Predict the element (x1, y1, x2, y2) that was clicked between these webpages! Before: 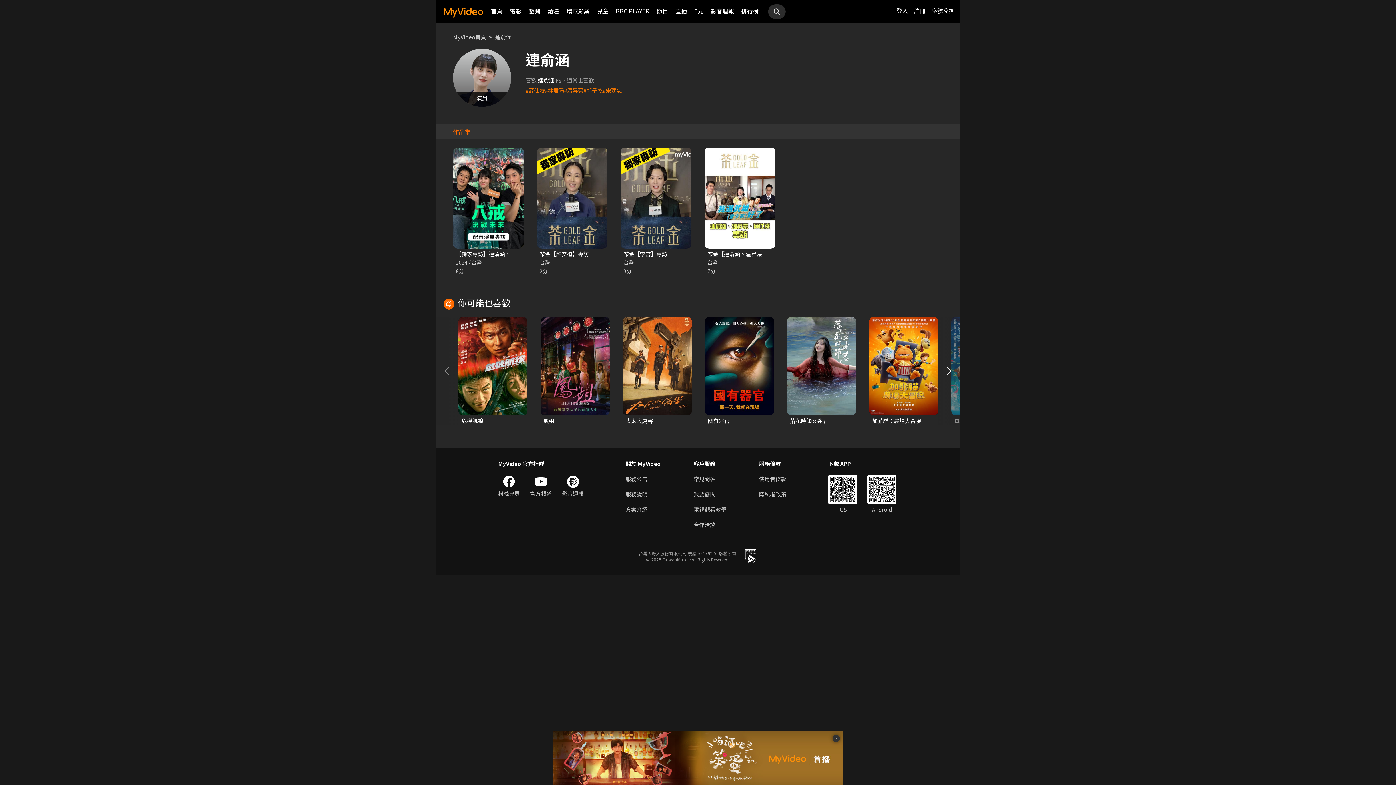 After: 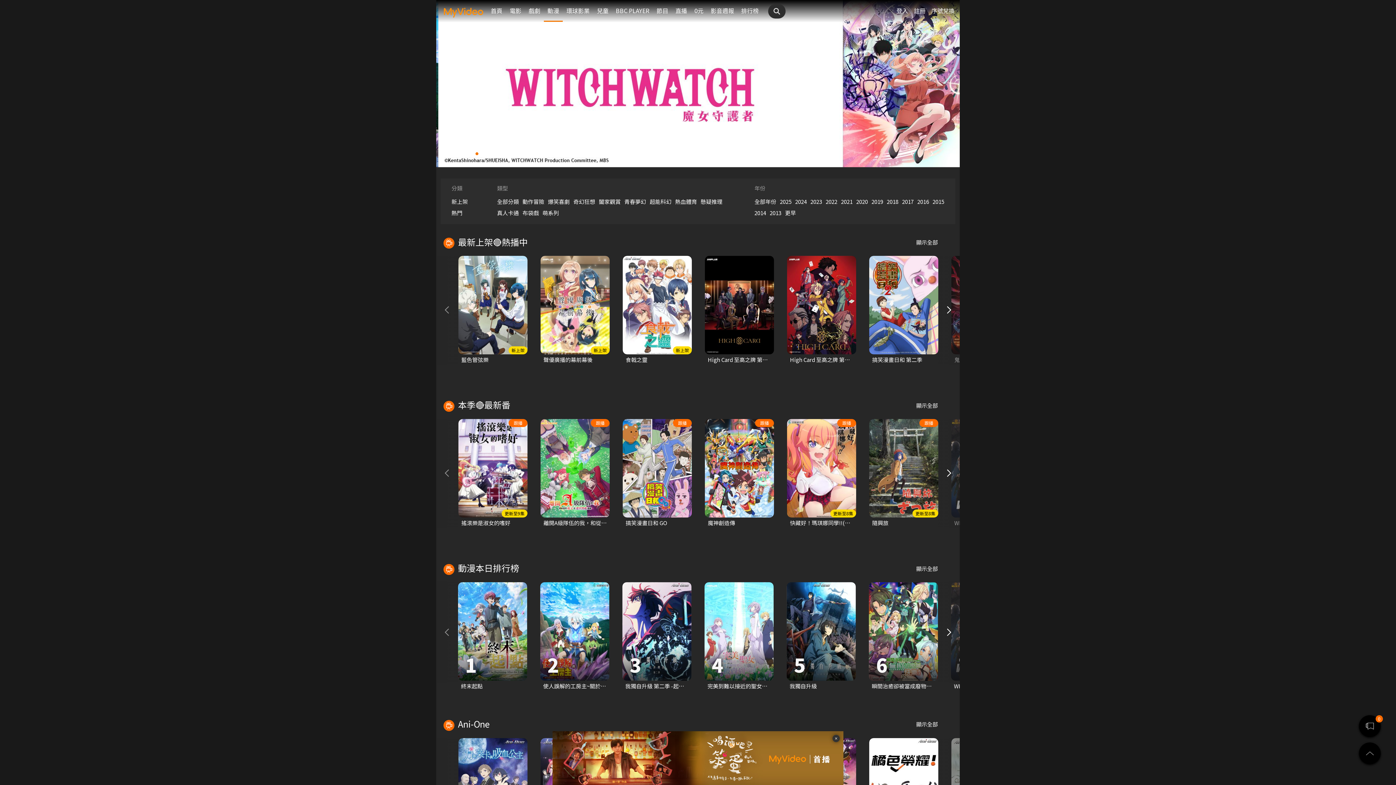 Action: bbox: (547, 0, 559, 21) label: 動漫